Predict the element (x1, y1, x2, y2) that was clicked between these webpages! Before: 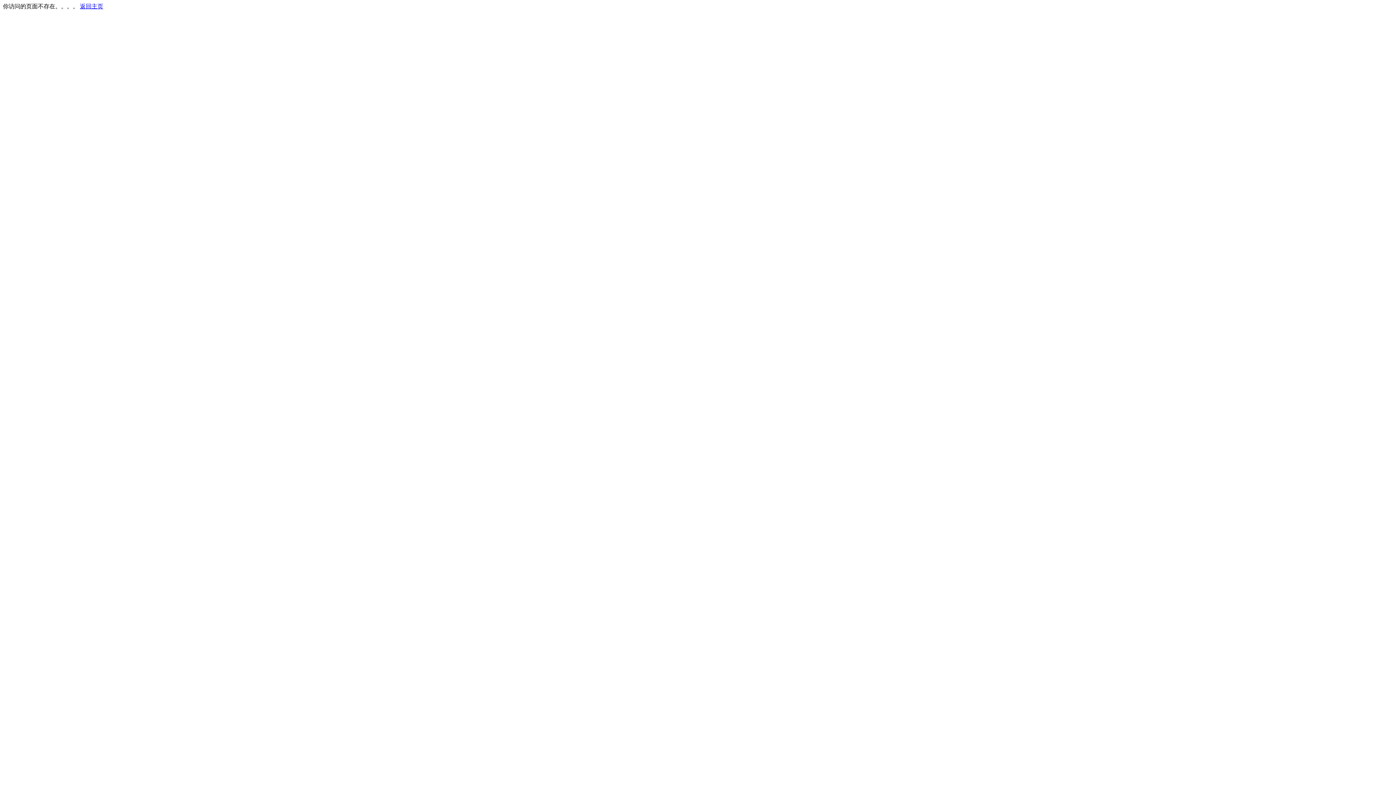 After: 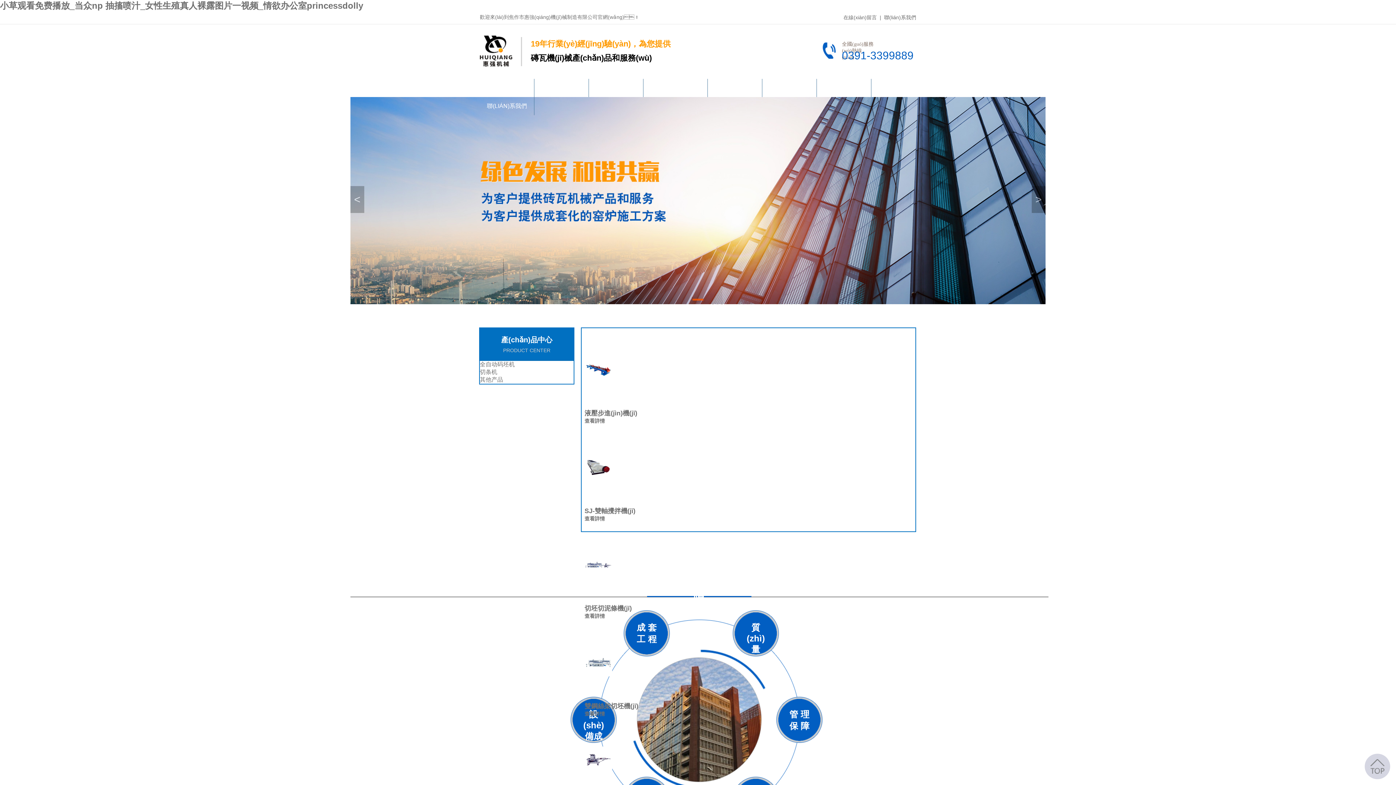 Action: label: 返回主页 bbox: (80, 3, 103, 9)